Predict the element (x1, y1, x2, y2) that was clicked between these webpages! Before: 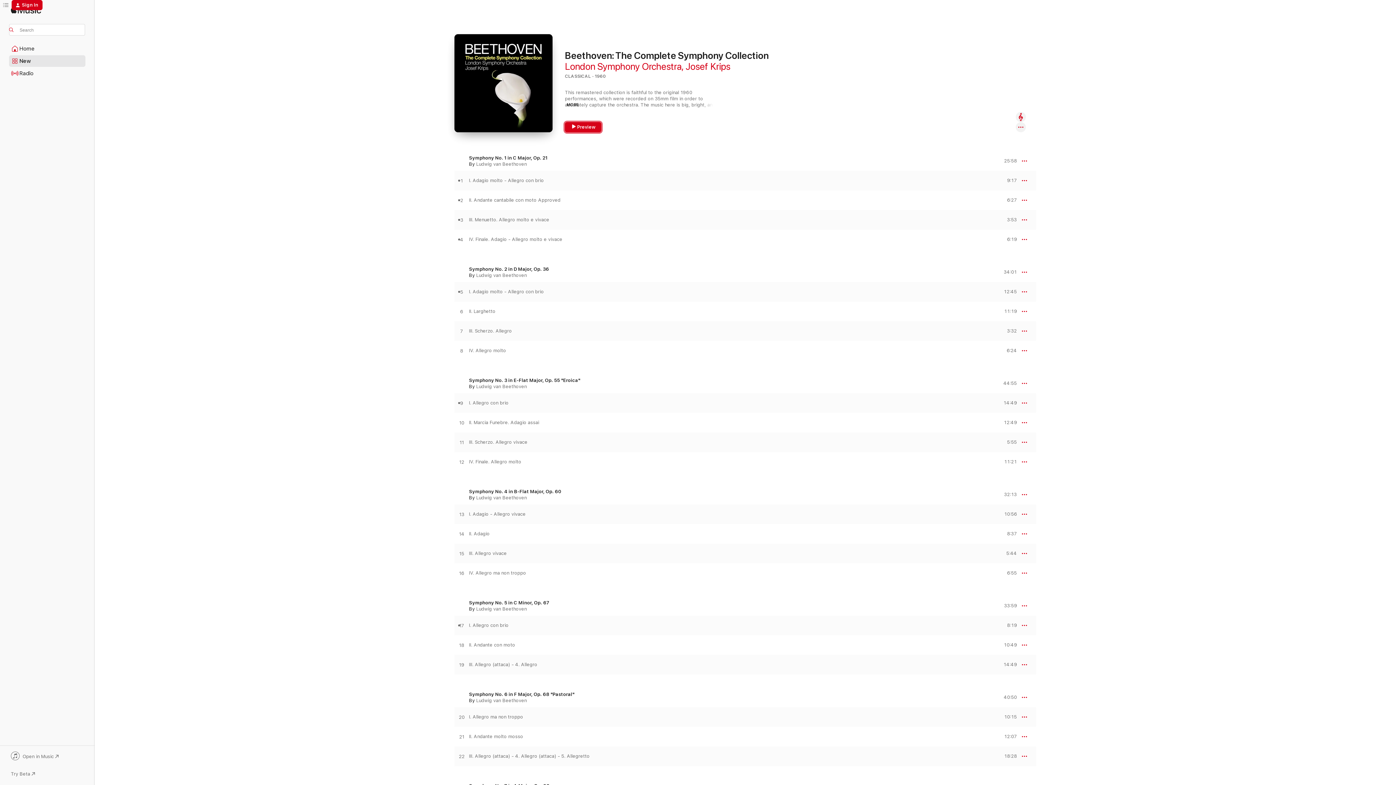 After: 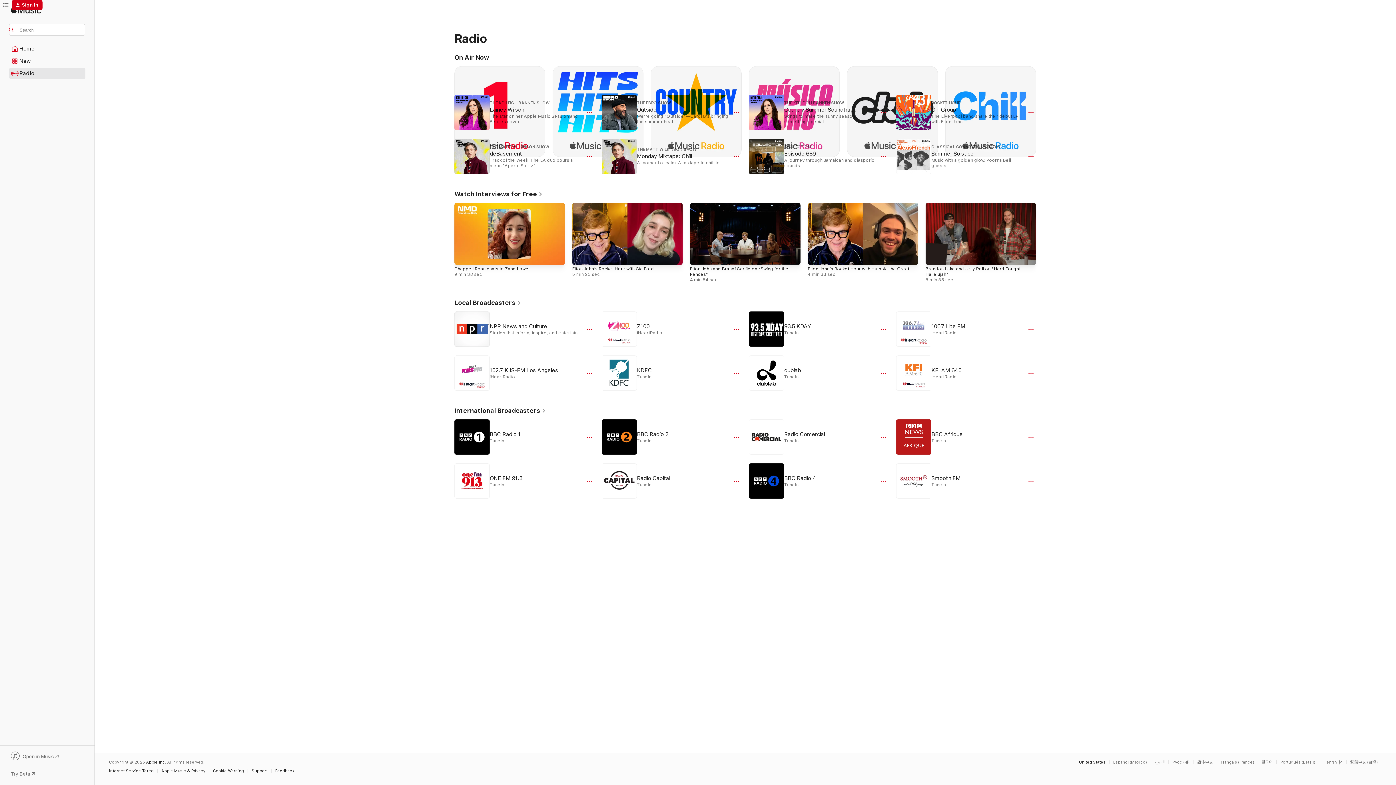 Action: bbox: (9, 68, 85, 78) label: Radio